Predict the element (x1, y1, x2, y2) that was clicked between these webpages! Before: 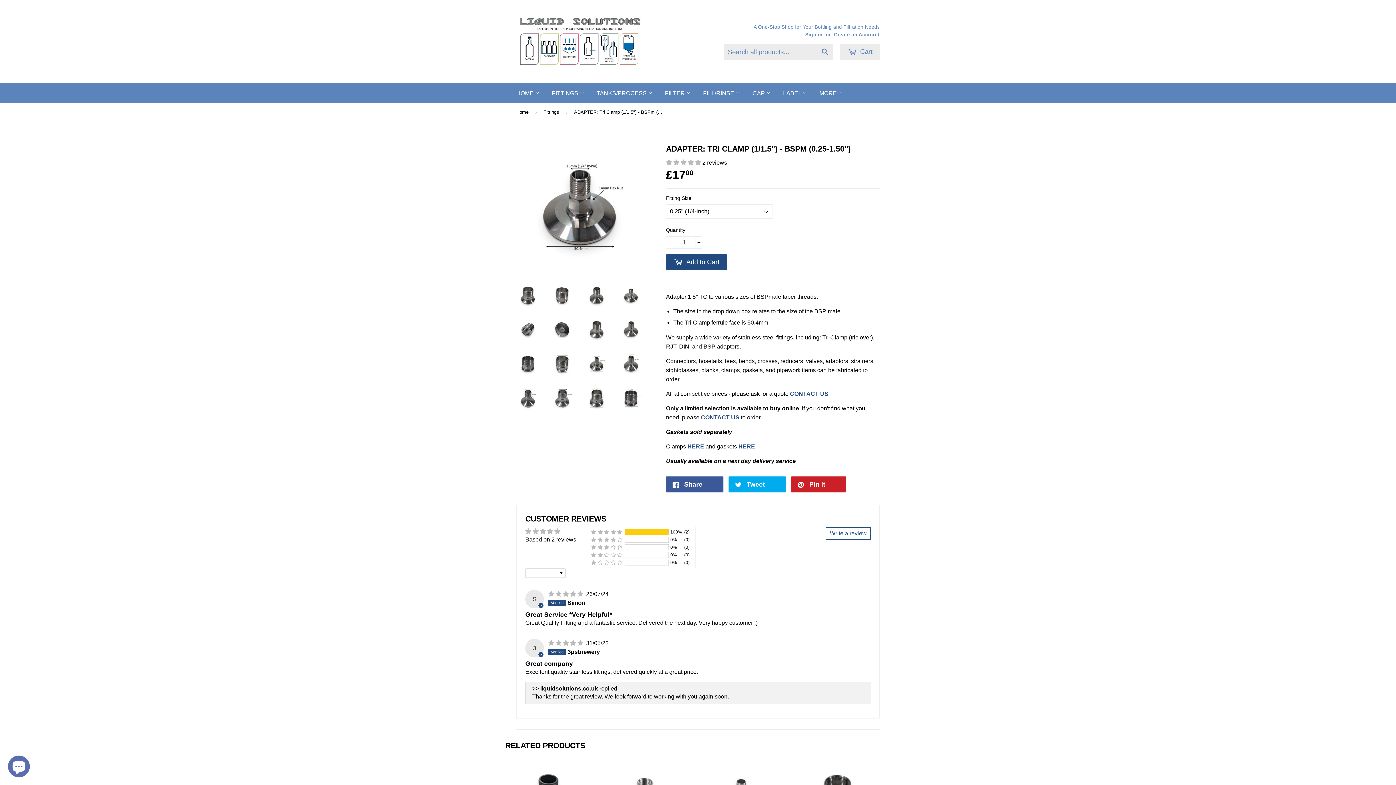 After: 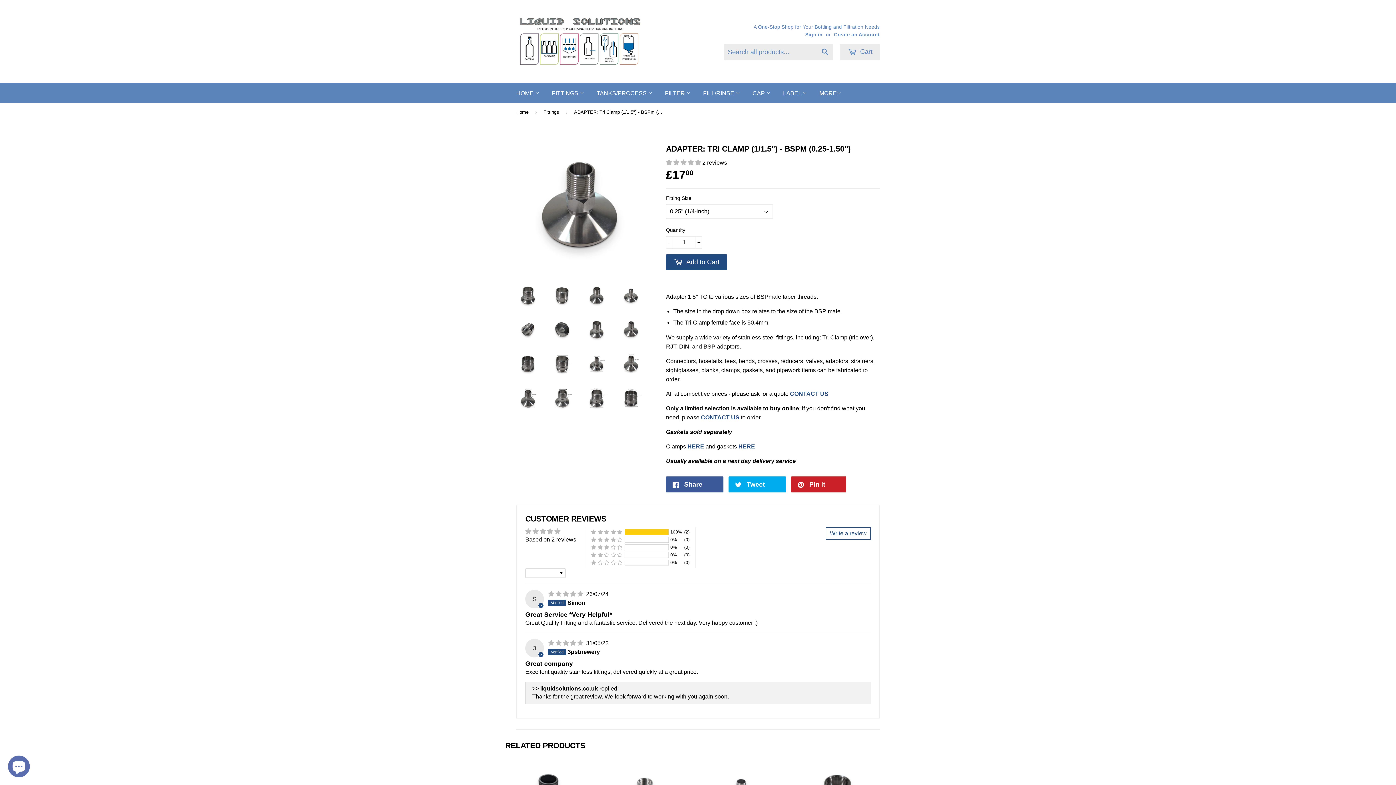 Action: bbox: (619, 318, 642, 341)